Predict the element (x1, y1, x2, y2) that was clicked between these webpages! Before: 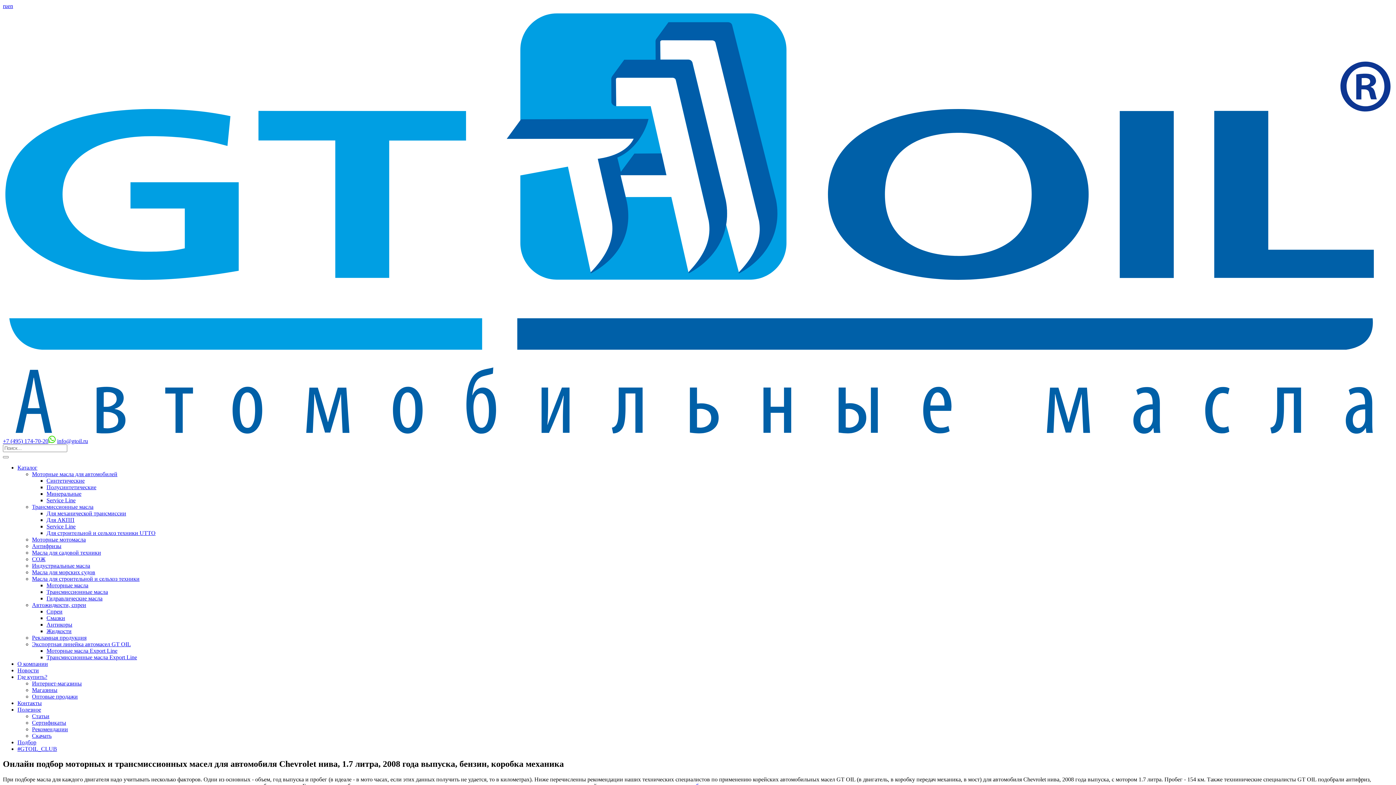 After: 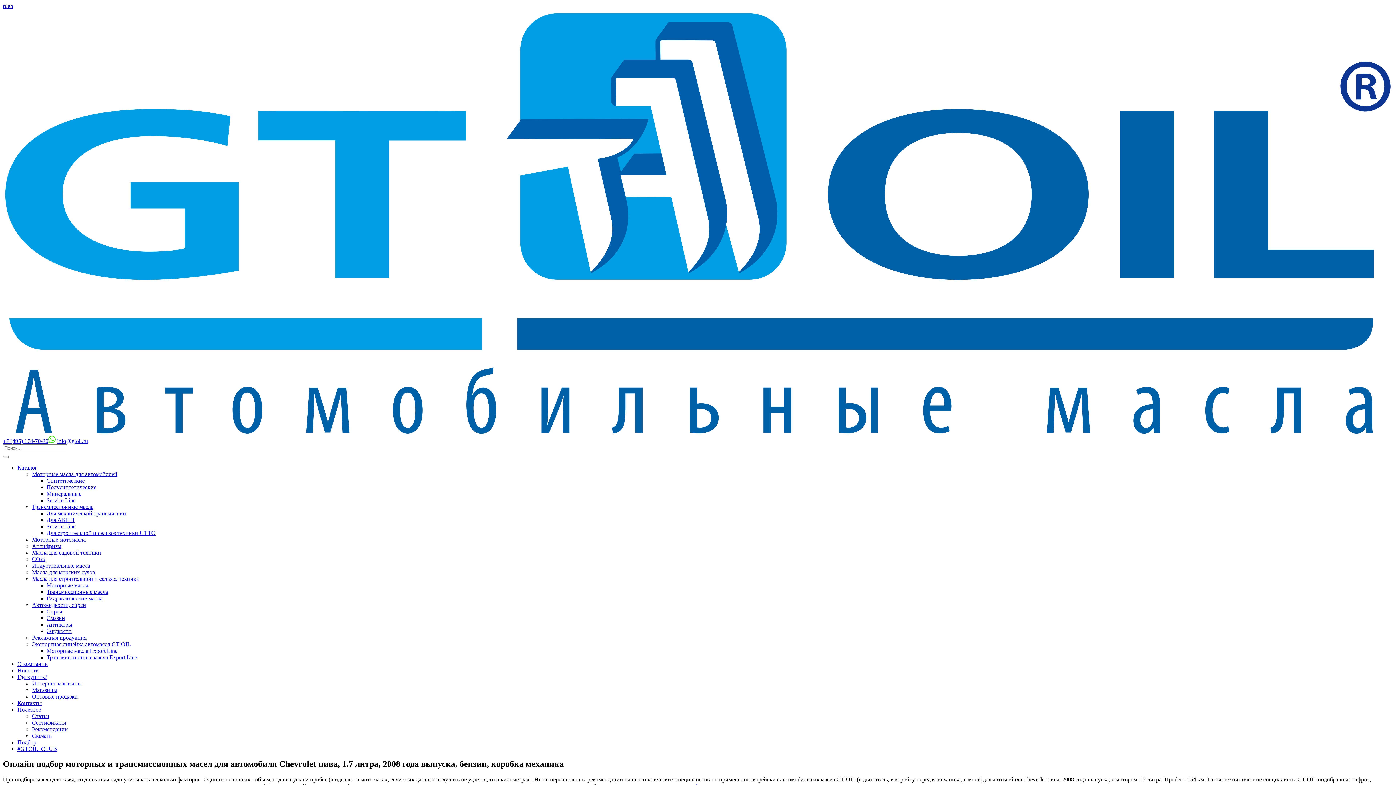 Action: label: info@gtoil.ru bbox: (57, 438, 88, 444)